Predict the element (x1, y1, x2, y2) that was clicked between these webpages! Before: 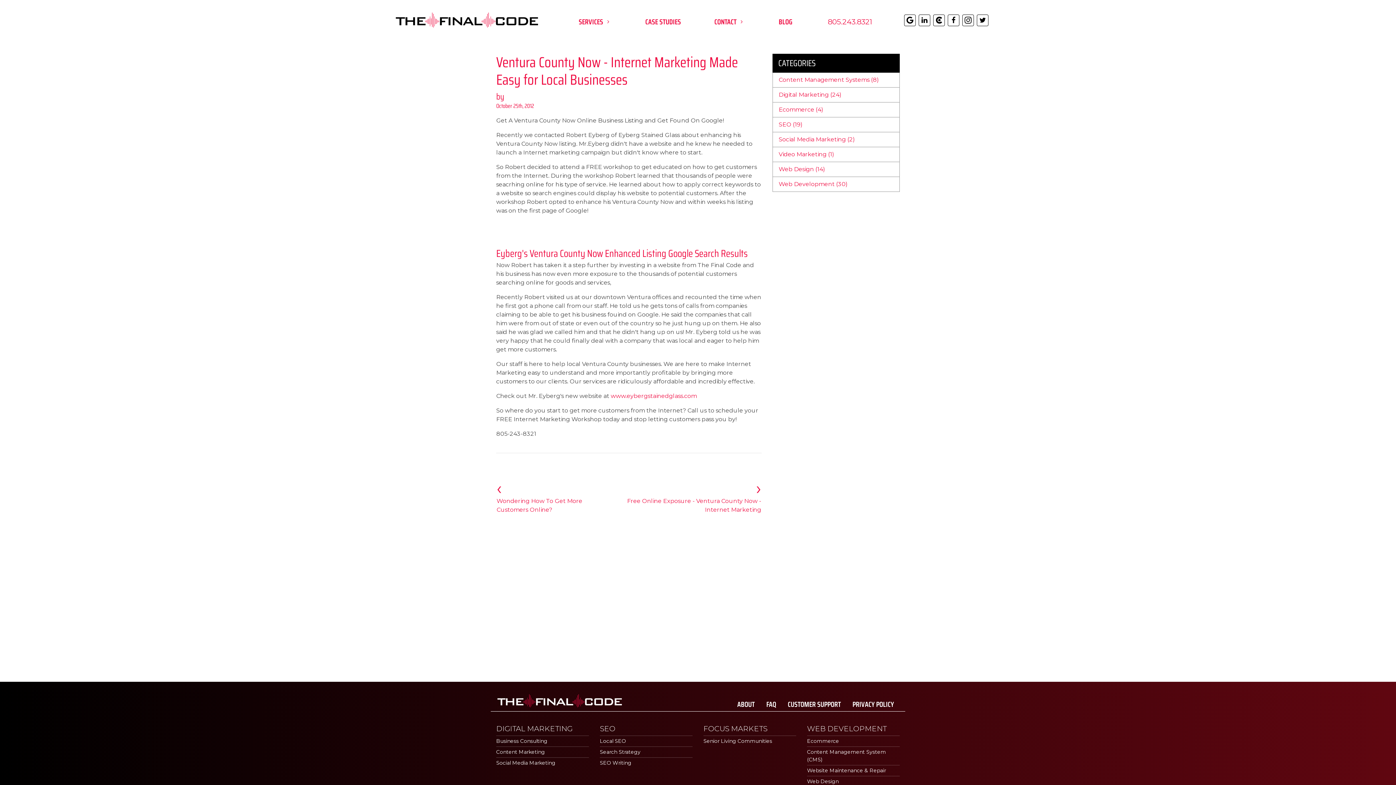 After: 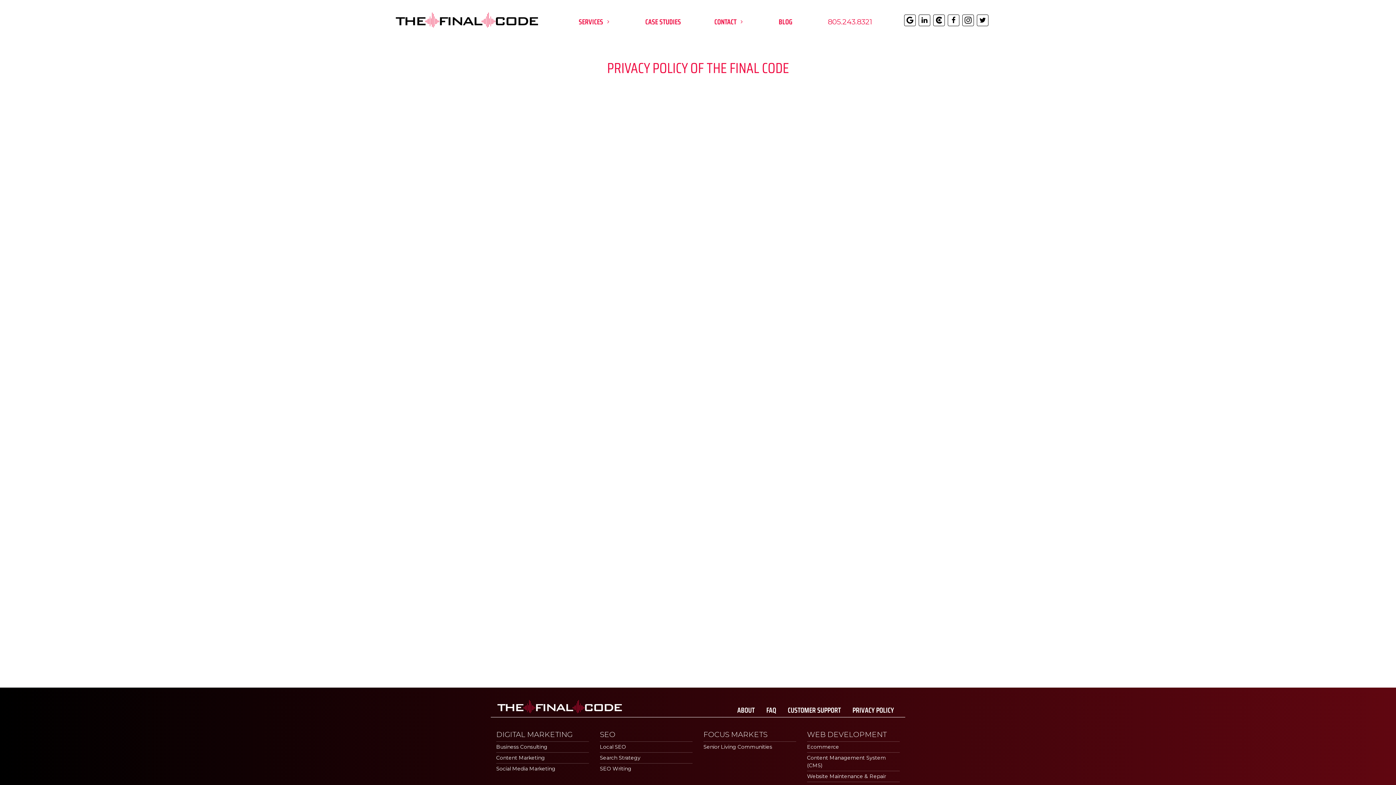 Action: bbox: (851, 697, 895, 711) label: PRIVACY POLICY